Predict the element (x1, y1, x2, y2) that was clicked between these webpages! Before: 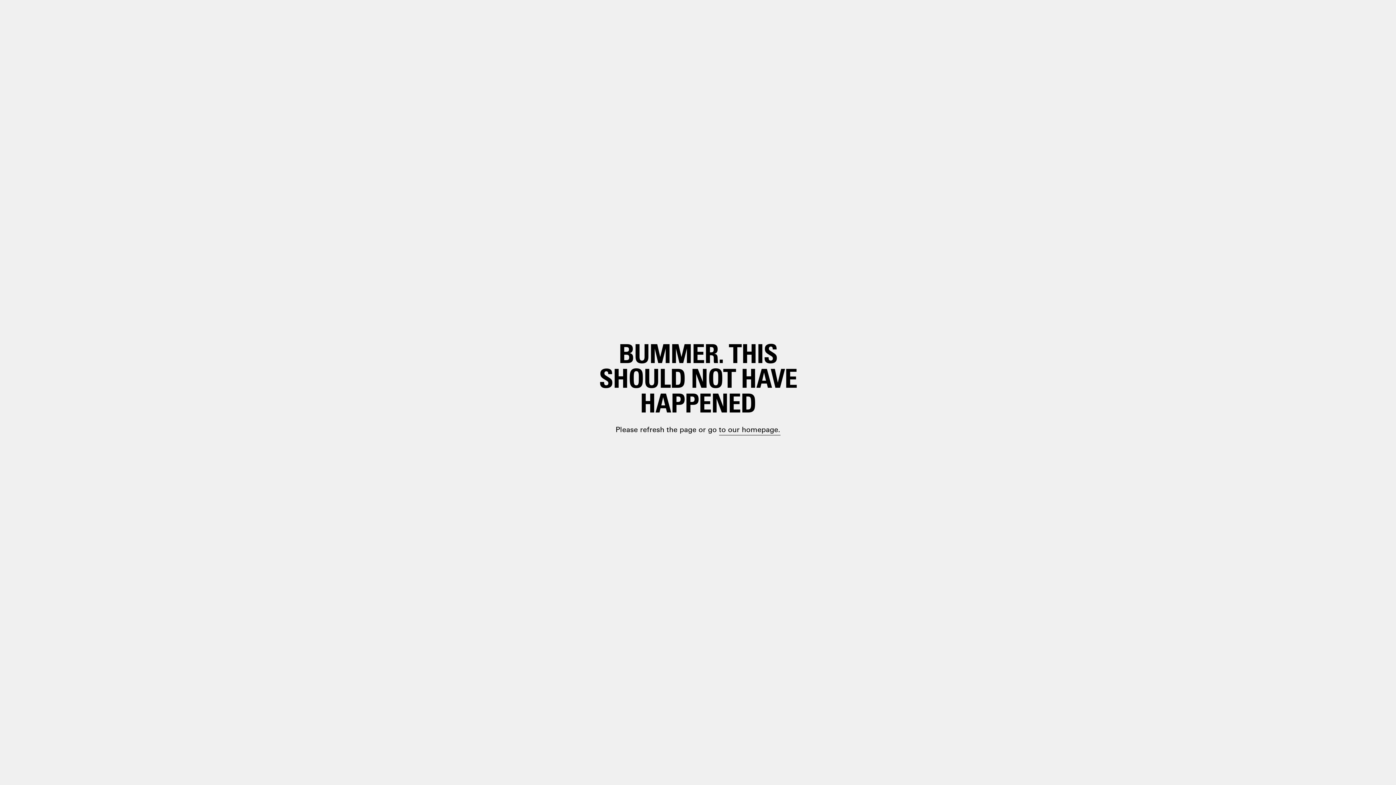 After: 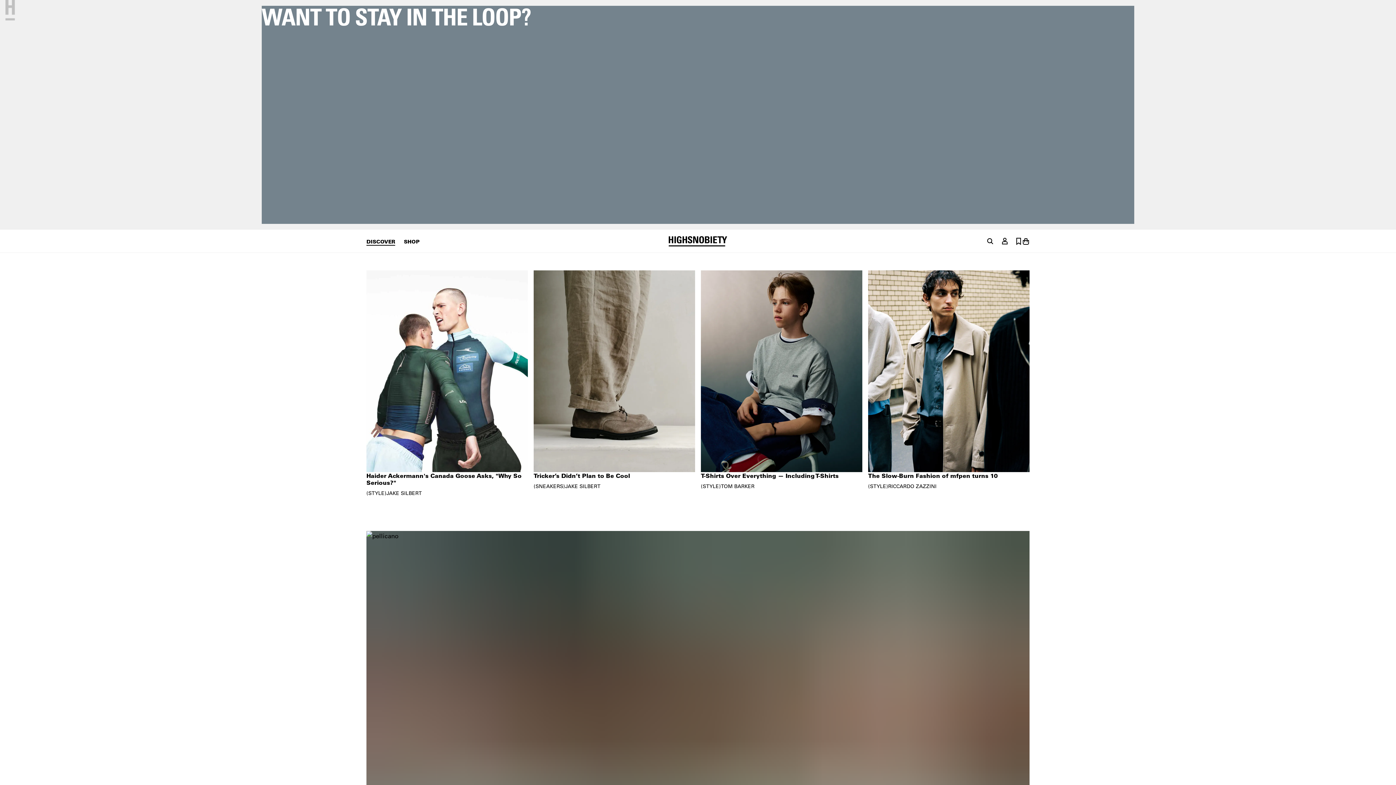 Action: label: paragraph.link bbox: (698, 399, 748, 410)